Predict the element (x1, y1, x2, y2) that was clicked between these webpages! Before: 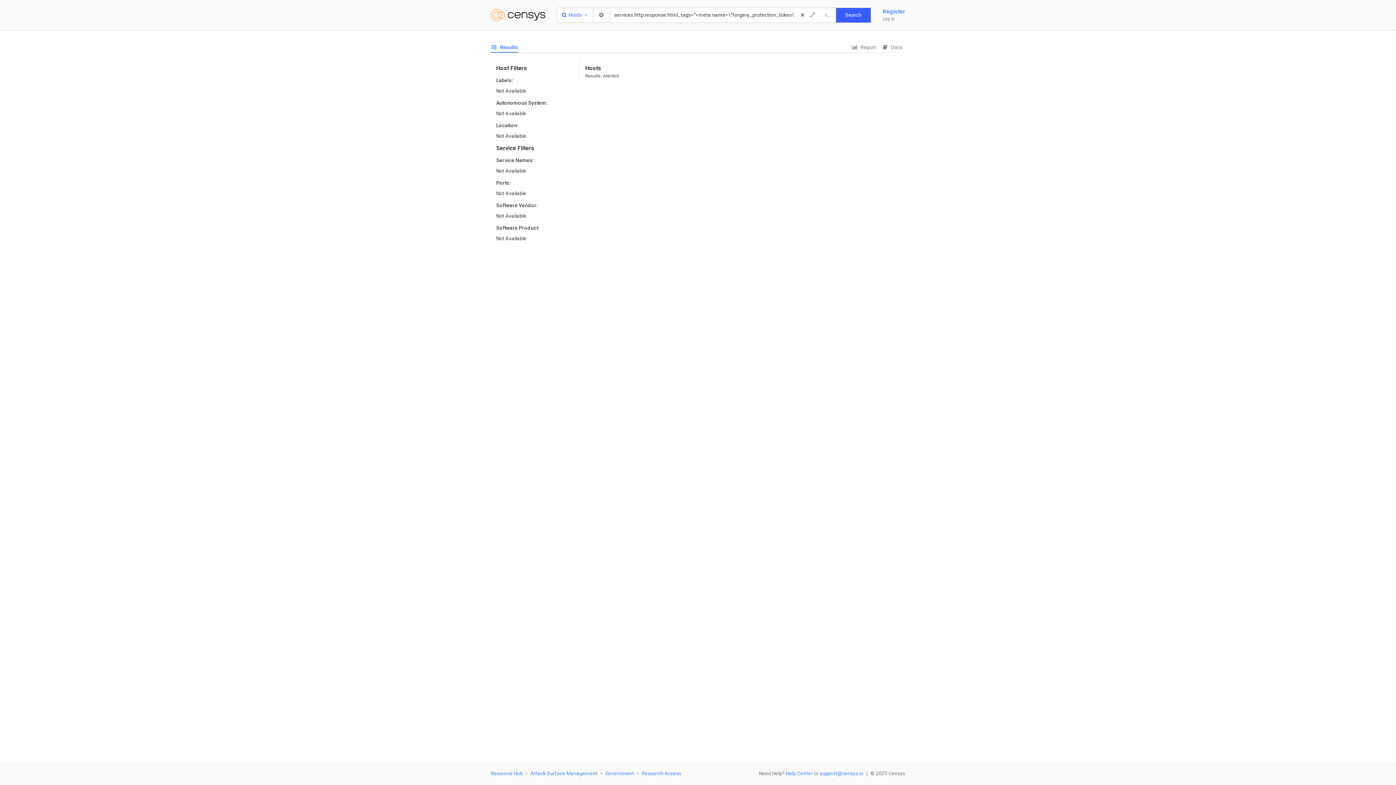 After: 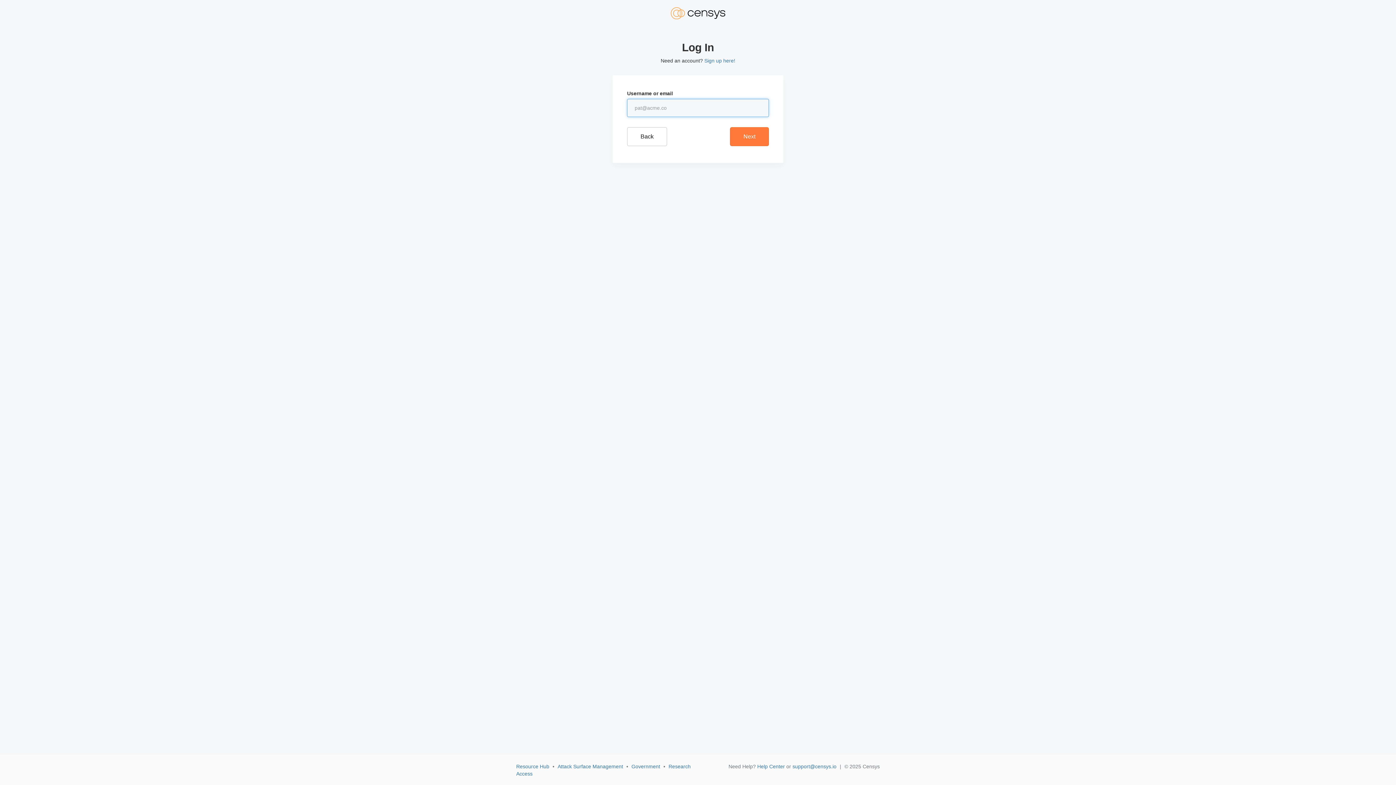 Action: bbox: (882, 15, 905, 22) label: Log In